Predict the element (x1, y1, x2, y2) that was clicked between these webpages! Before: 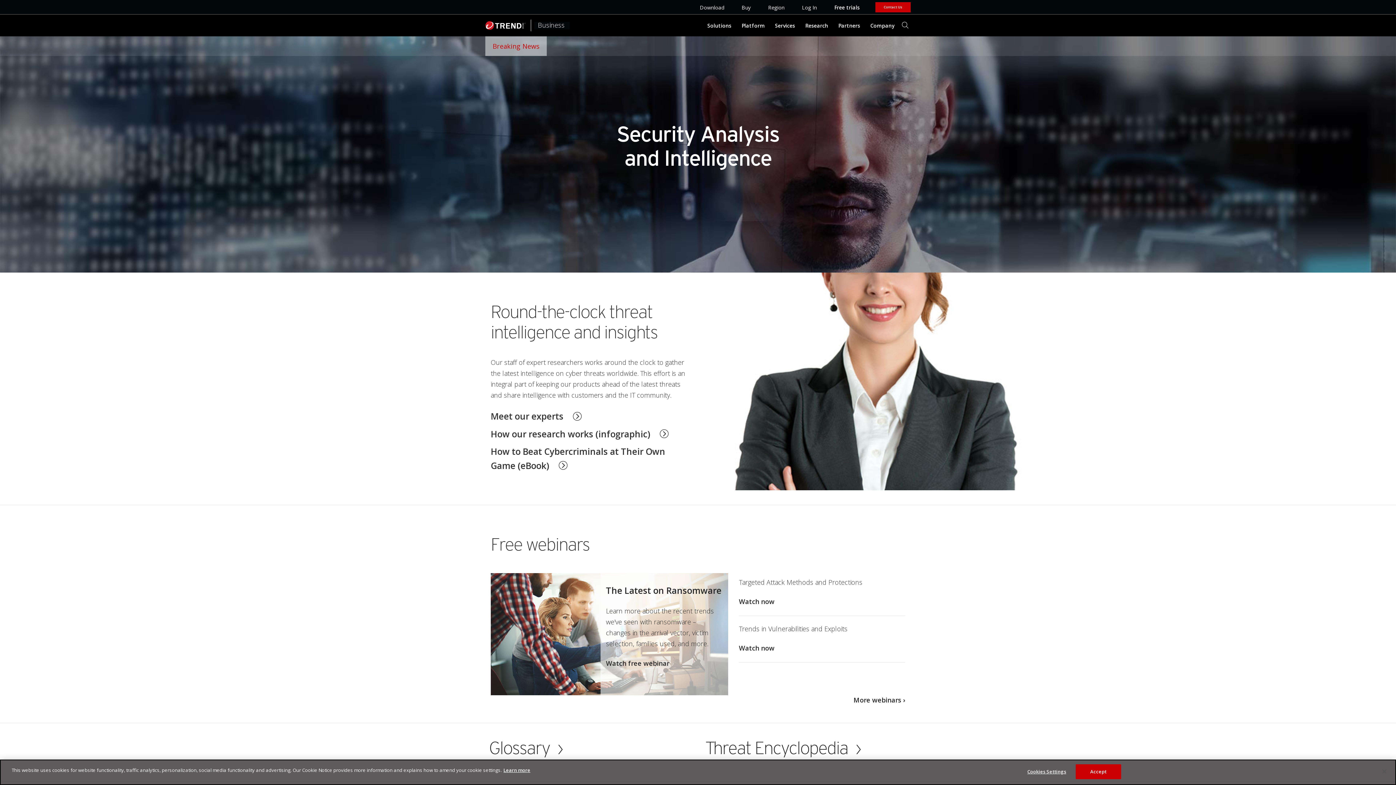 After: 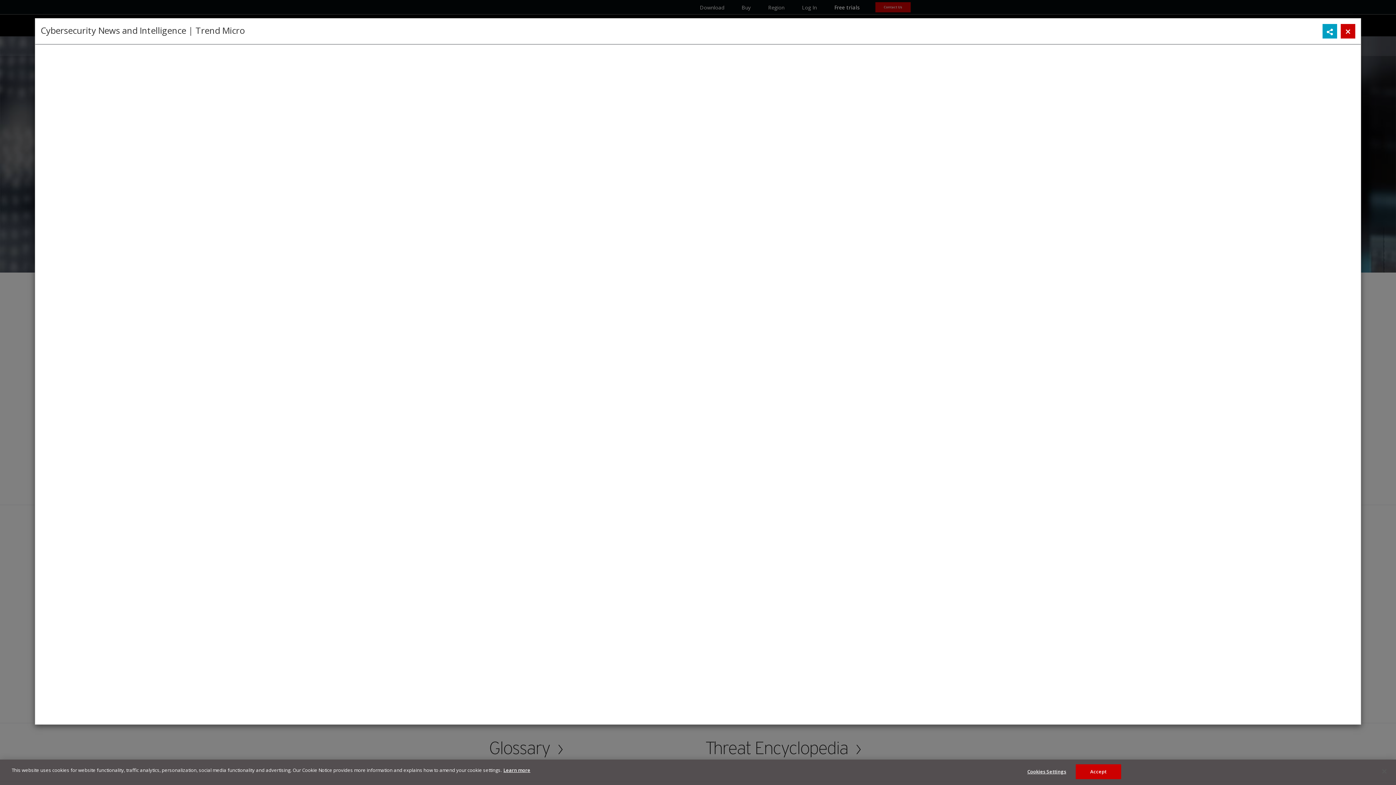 Action: label: How to Beat Cybercriminals at Their Own Game (eBook)  bbox: (490, 444, 665, 470)